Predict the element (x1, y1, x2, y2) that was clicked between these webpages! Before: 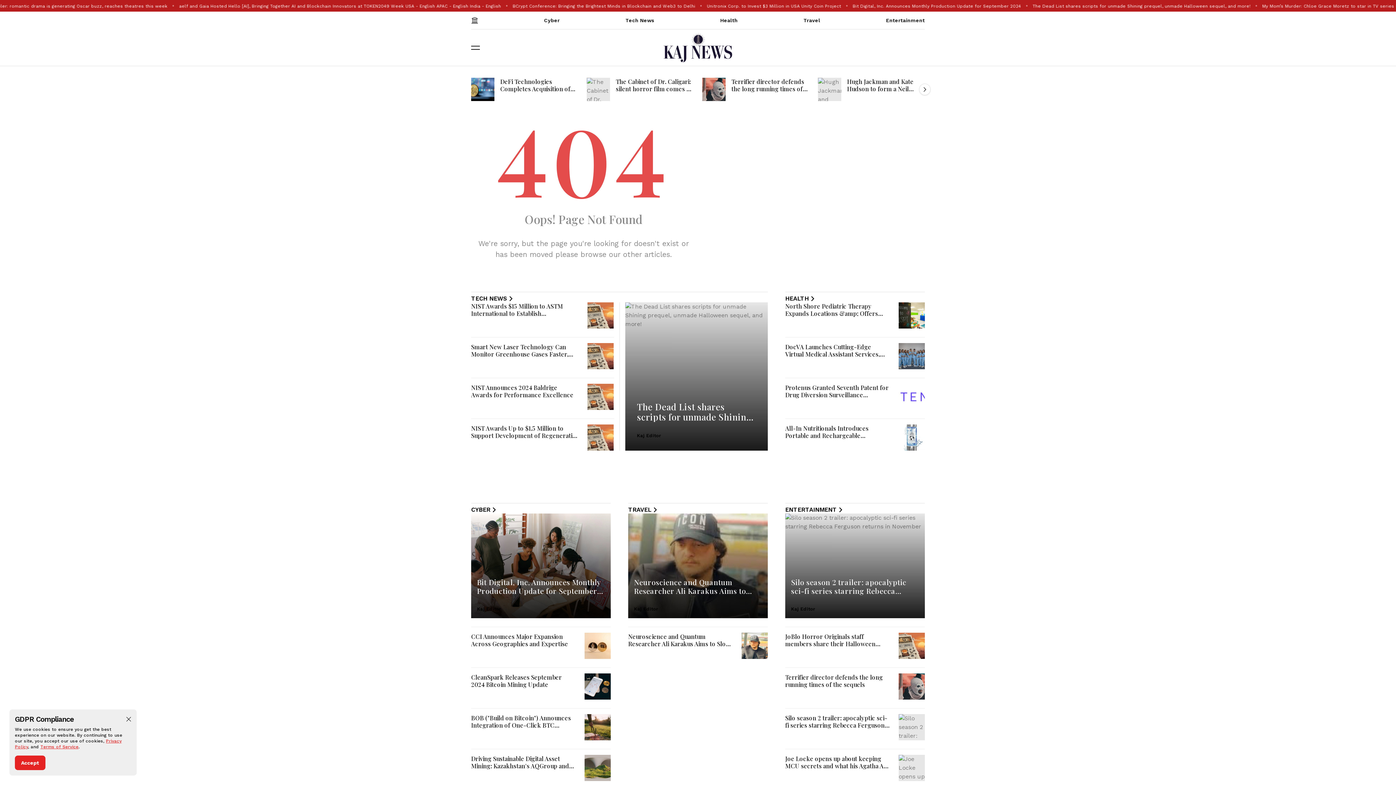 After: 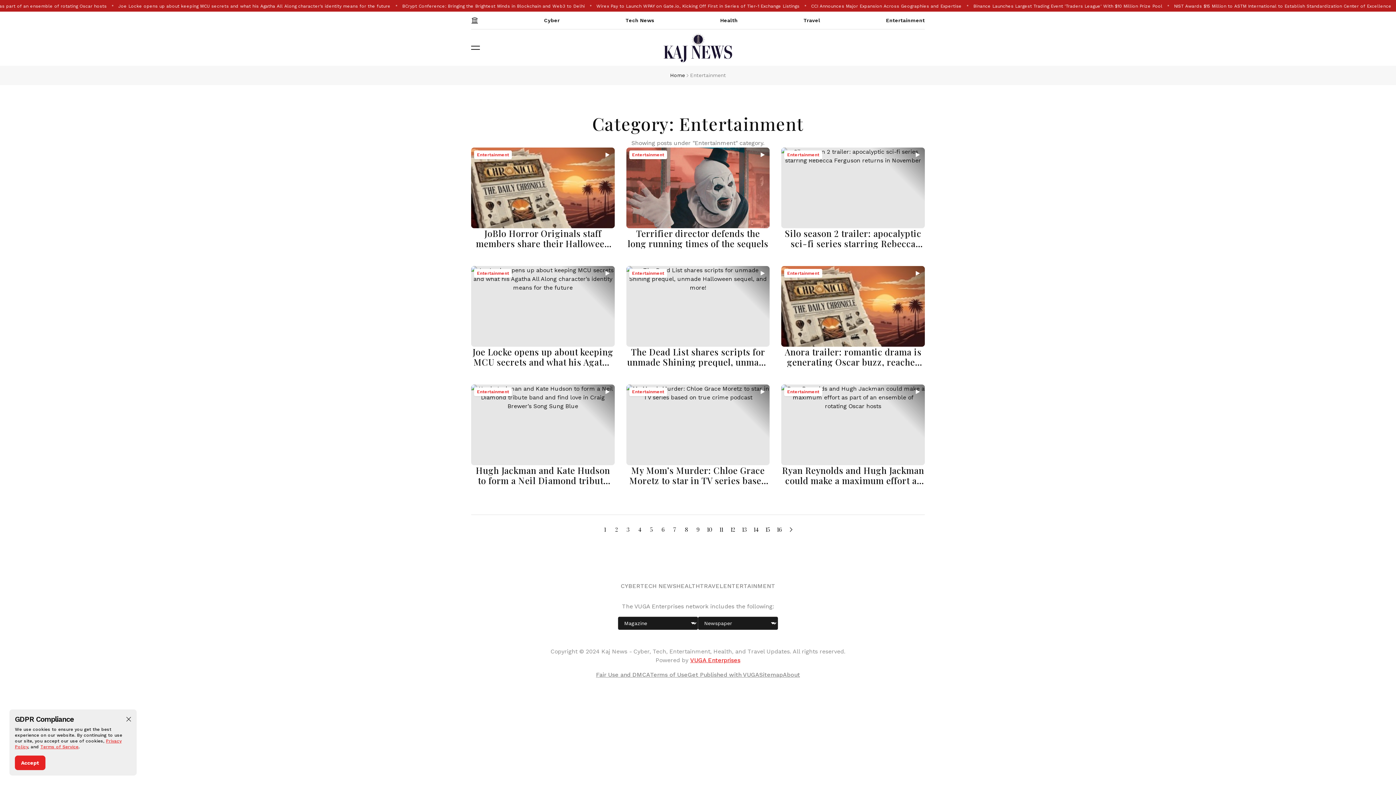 Action: bbox: (886, 11, 925, 29) label: Entertainment